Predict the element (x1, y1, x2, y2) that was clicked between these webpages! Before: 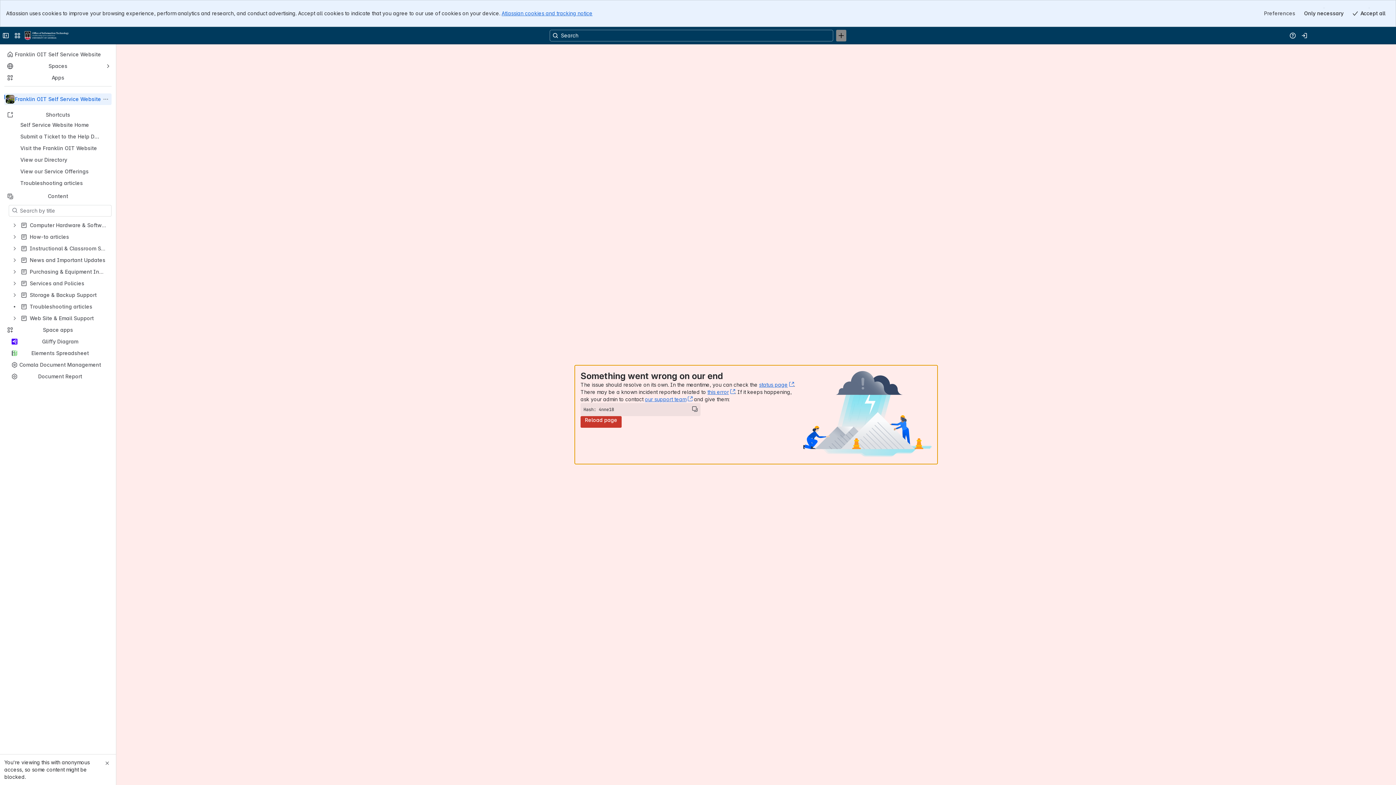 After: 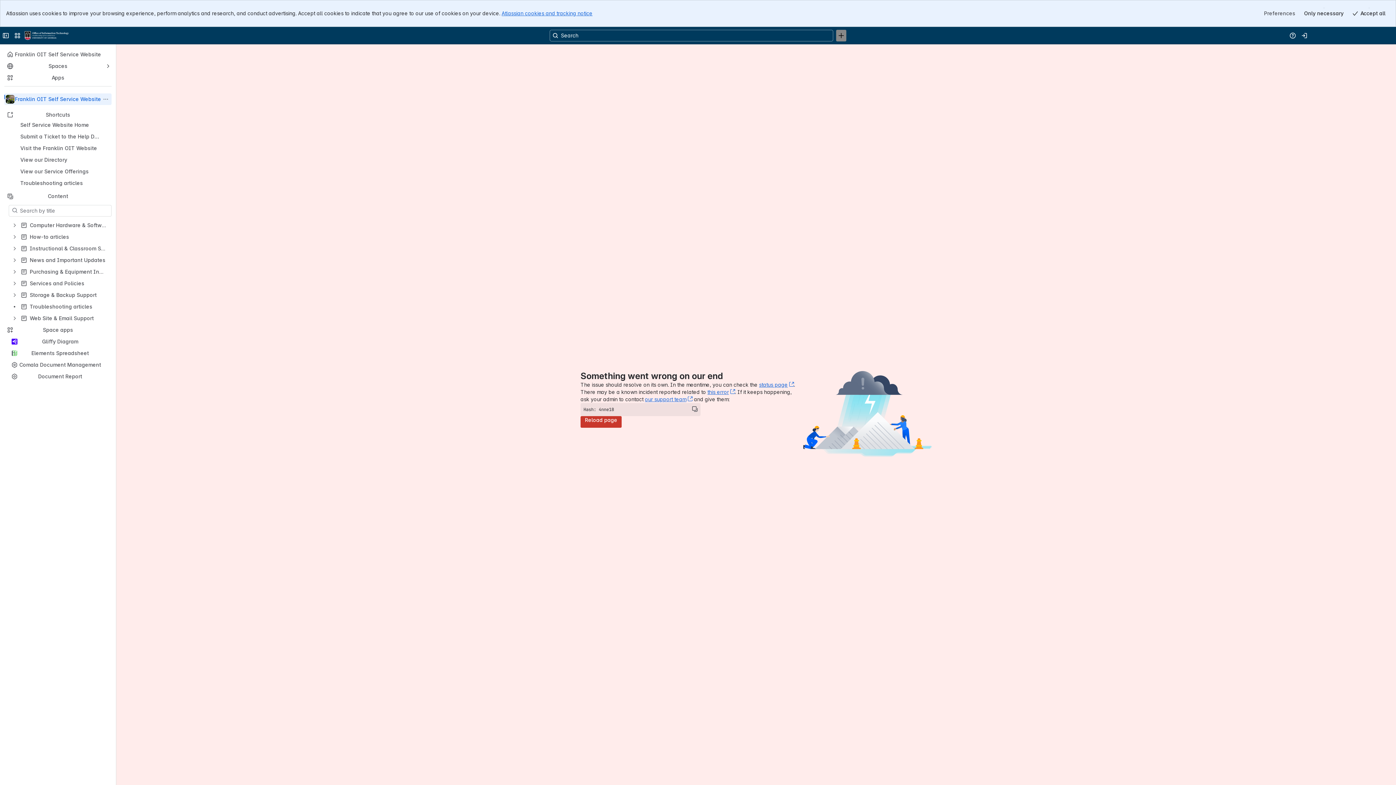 Action: bbox: (102, 759, 111, 768) label: Close